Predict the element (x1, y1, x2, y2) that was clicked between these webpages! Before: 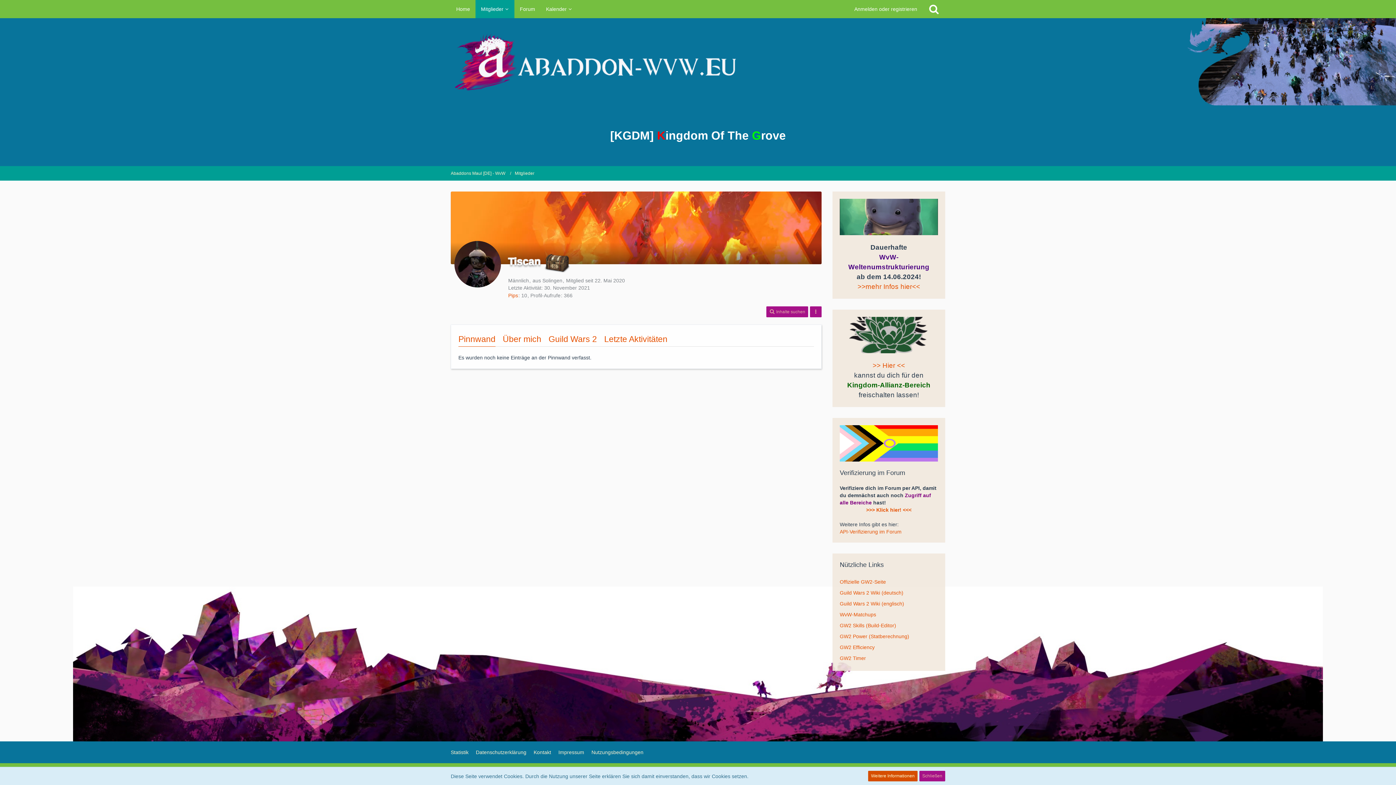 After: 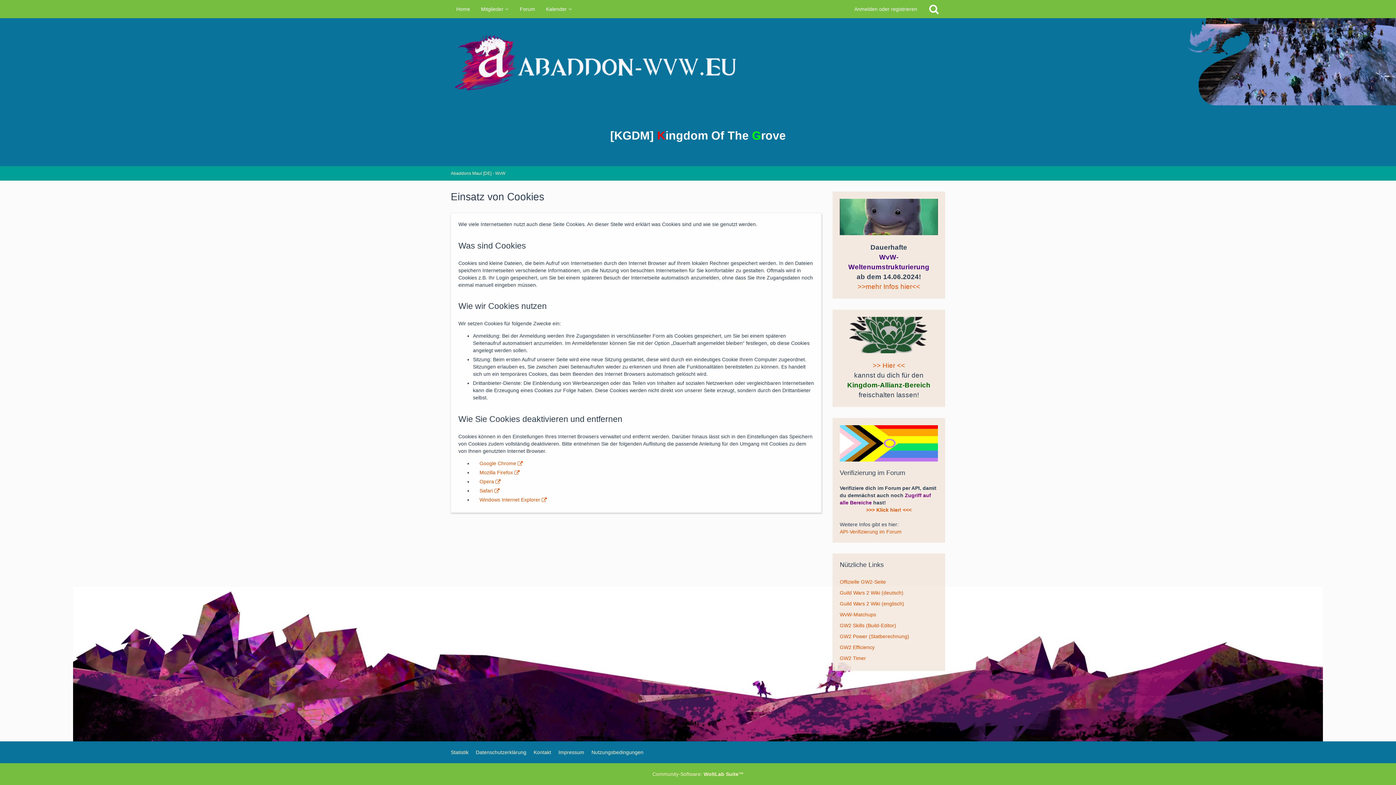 Action: bbox: (868, 771, 917, 781) label: Weitere Informationen